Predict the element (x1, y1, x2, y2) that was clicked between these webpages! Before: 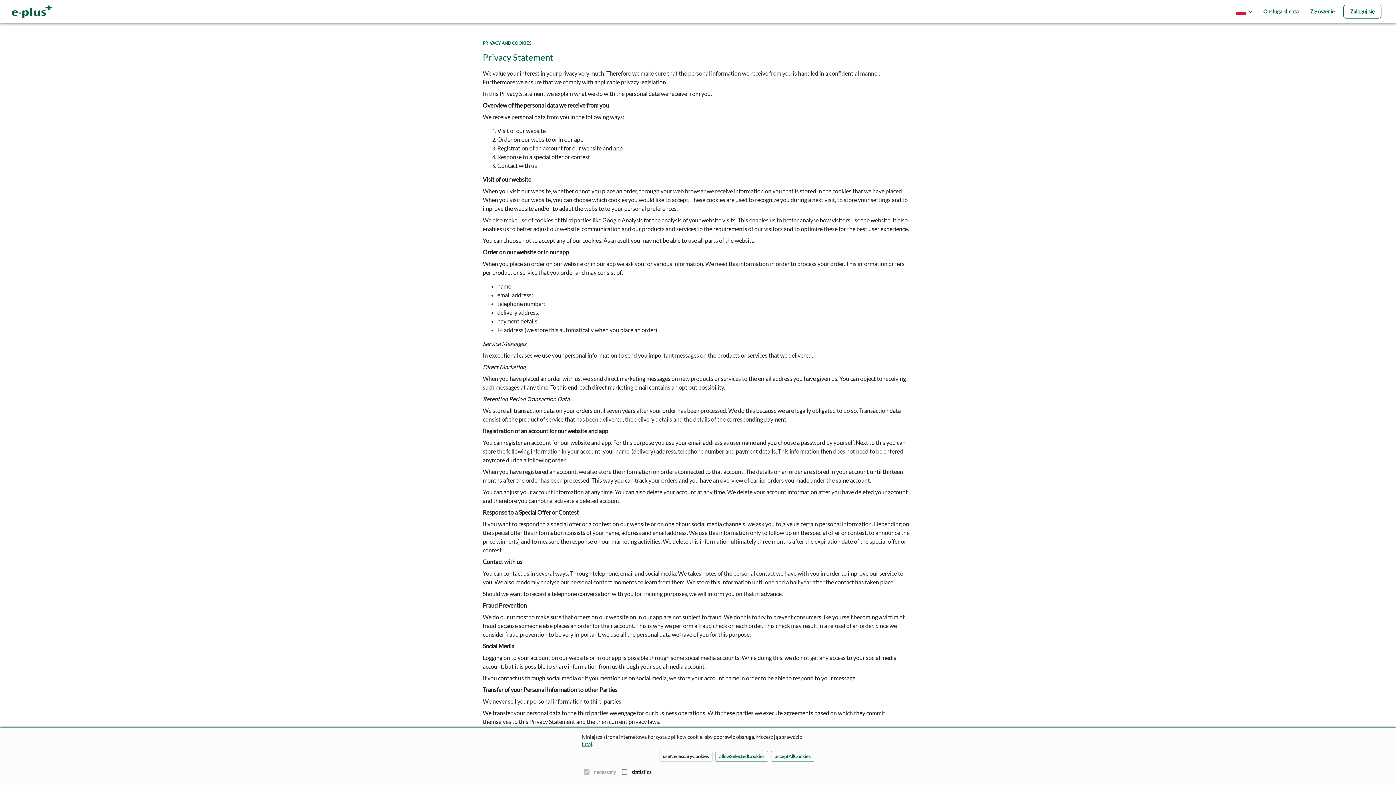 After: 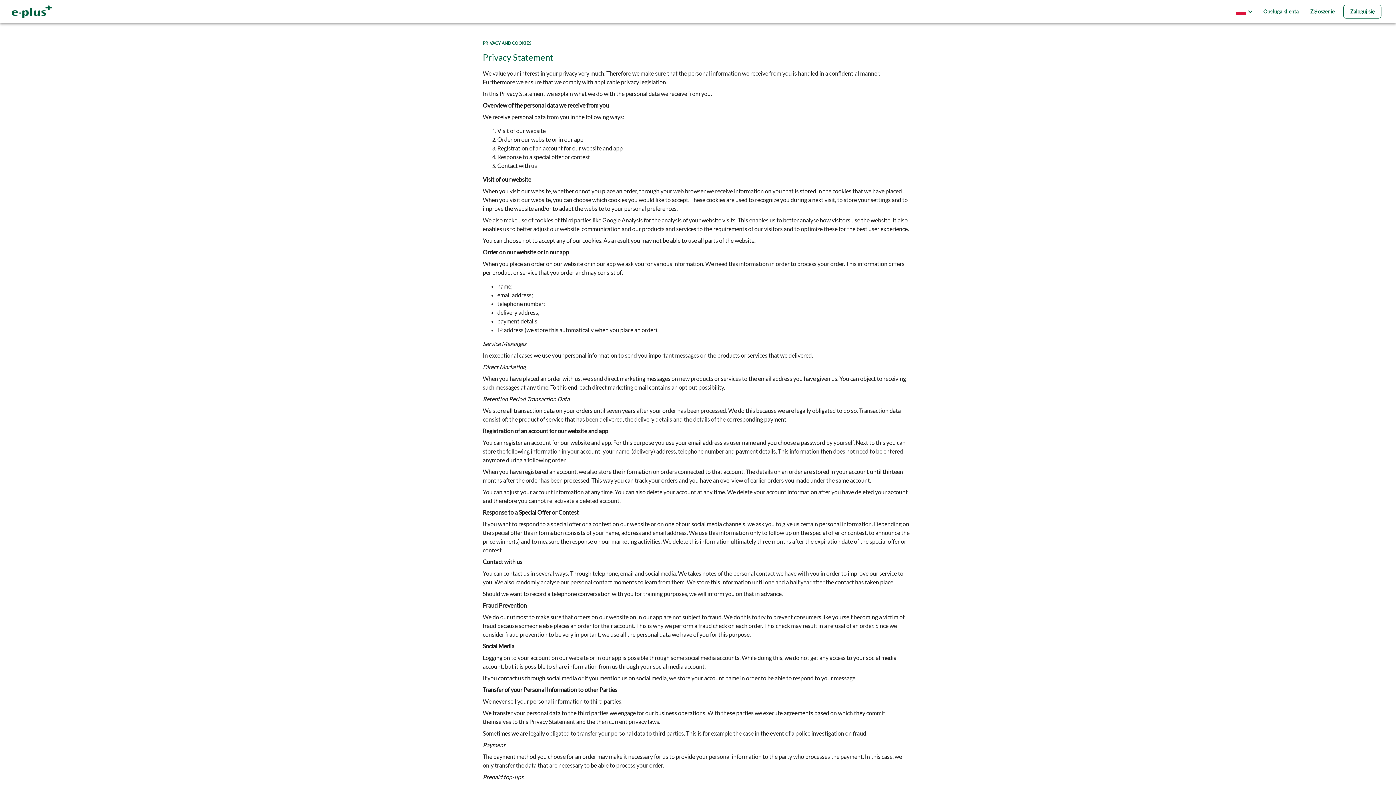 Action: bbox: (659, 751, 712, 762) label: useNecessaryCookies